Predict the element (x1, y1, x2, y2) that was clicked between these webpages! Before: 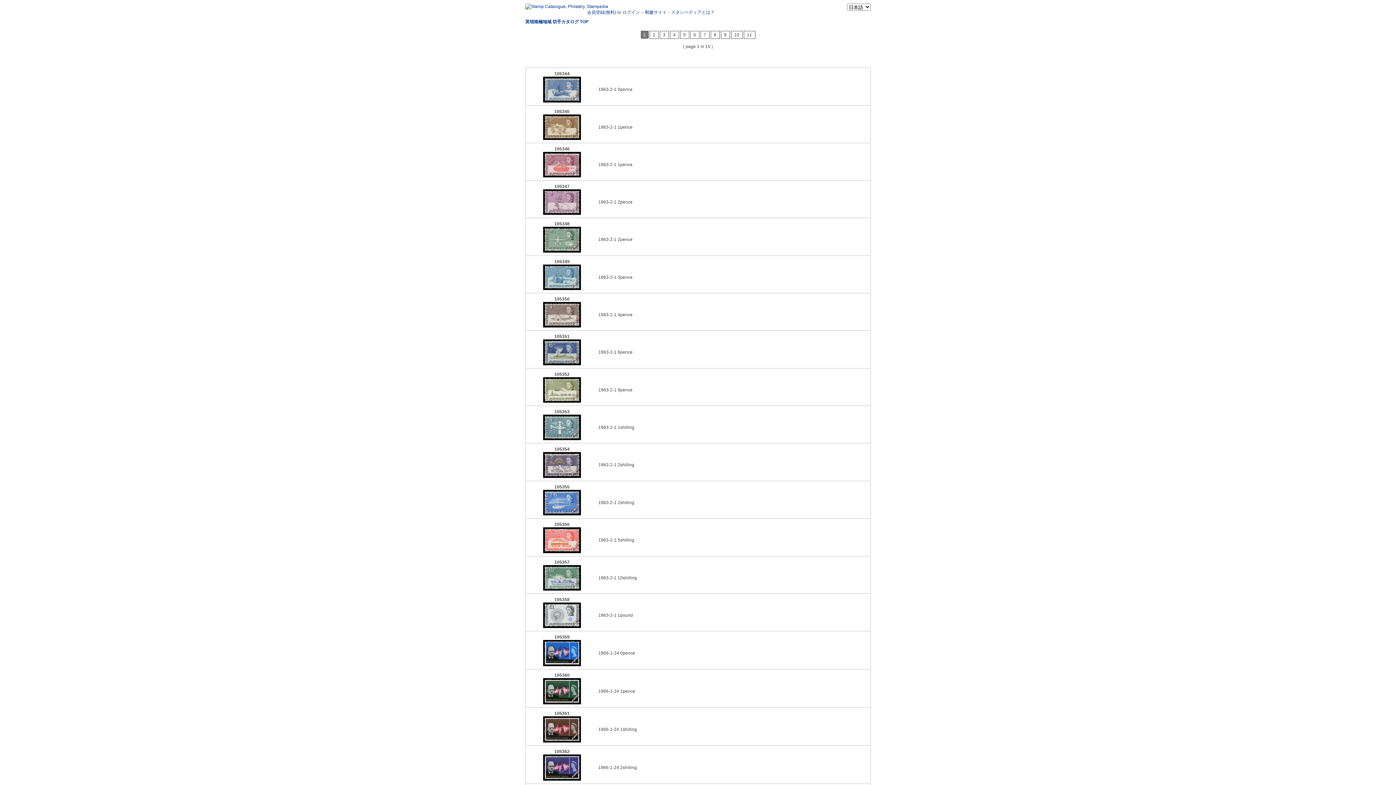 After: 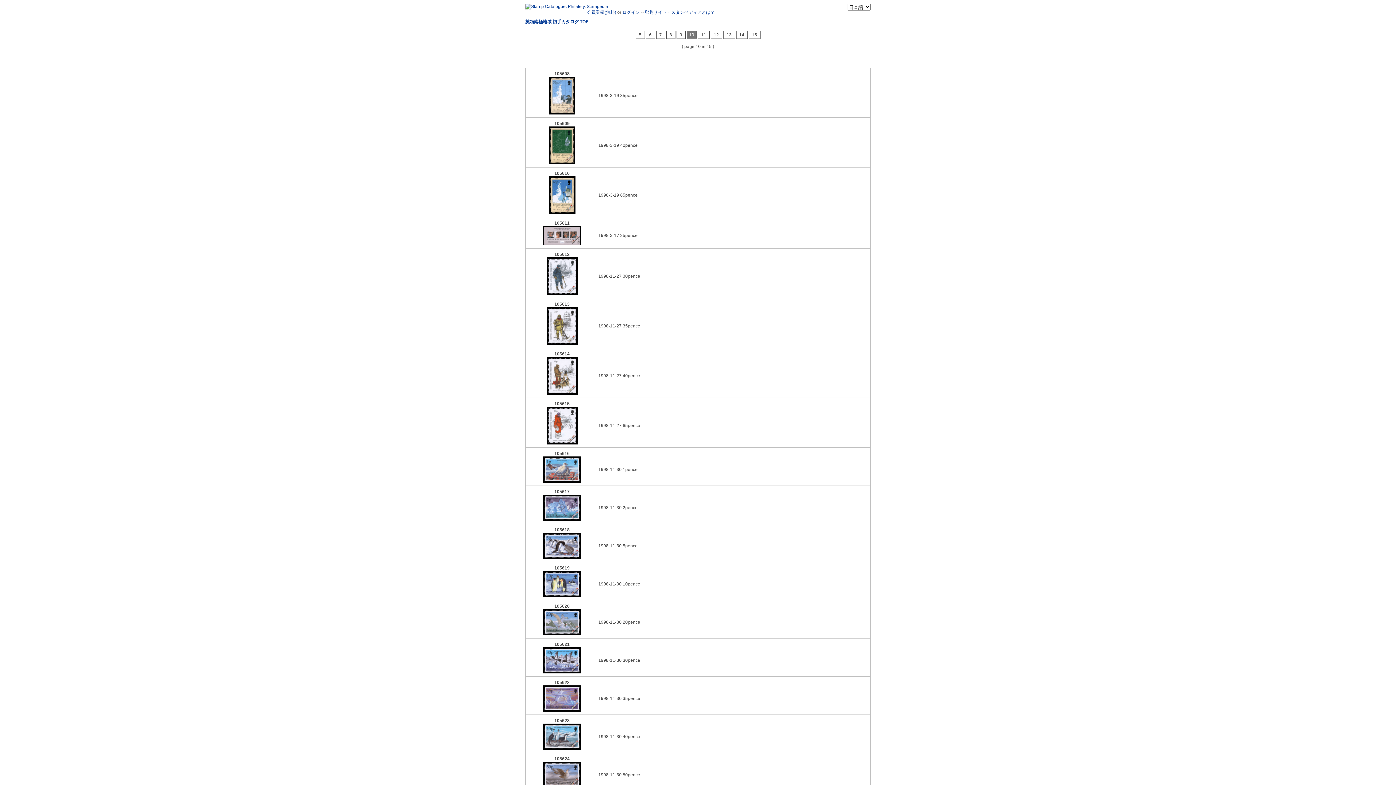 Action: label: 10 bbox: (731, 30, 742, 38)